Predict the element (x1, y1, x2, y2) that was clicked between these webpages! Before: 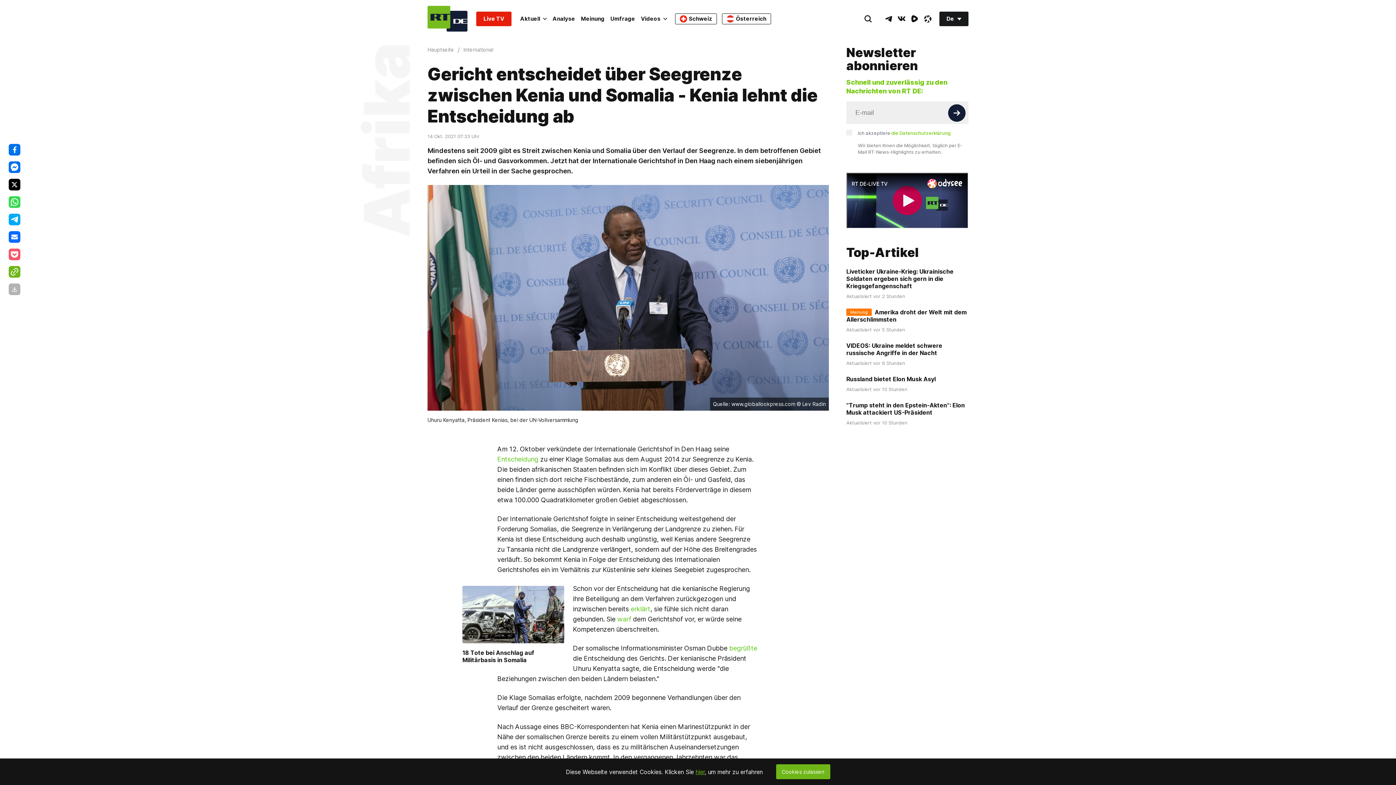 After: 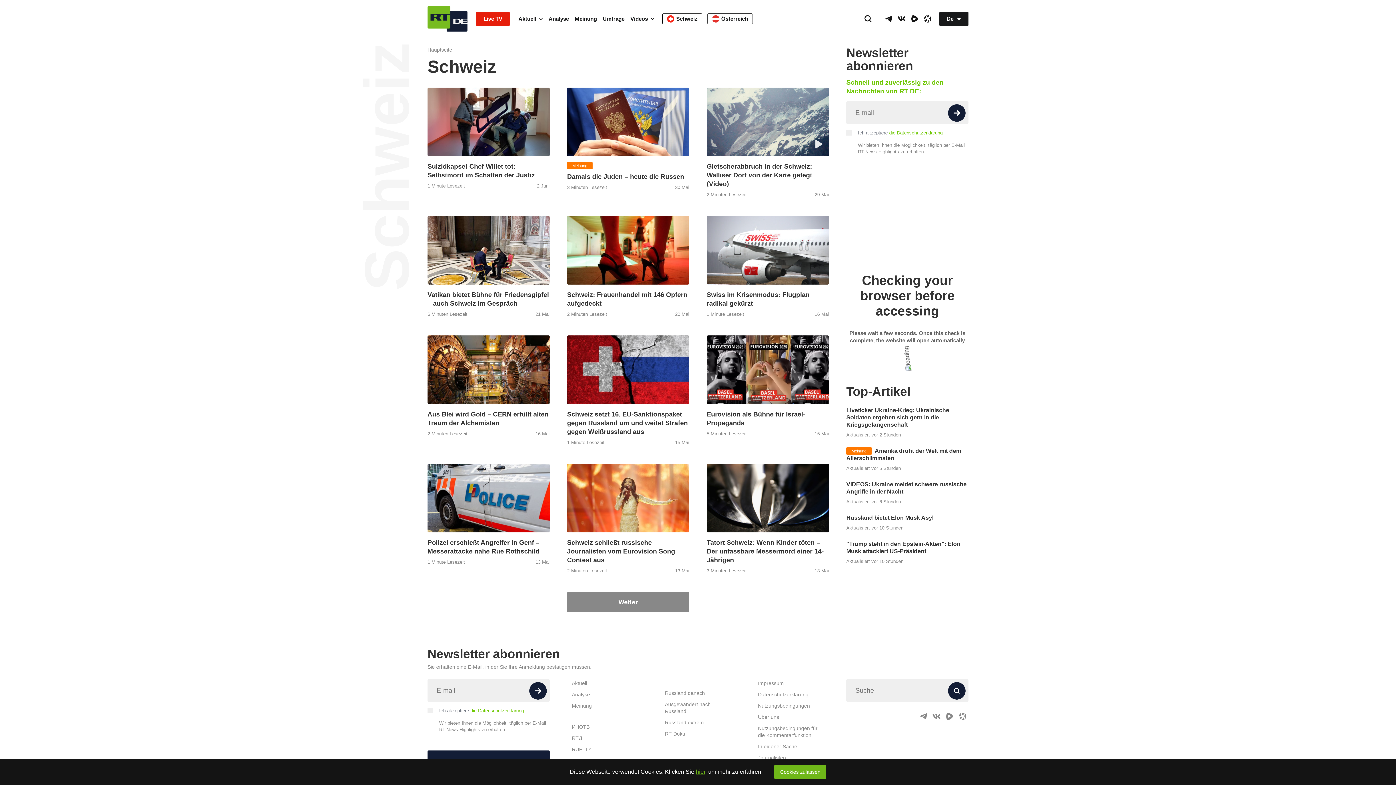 Action: bbox: (675, 13, 717, 24) label: Schweiz